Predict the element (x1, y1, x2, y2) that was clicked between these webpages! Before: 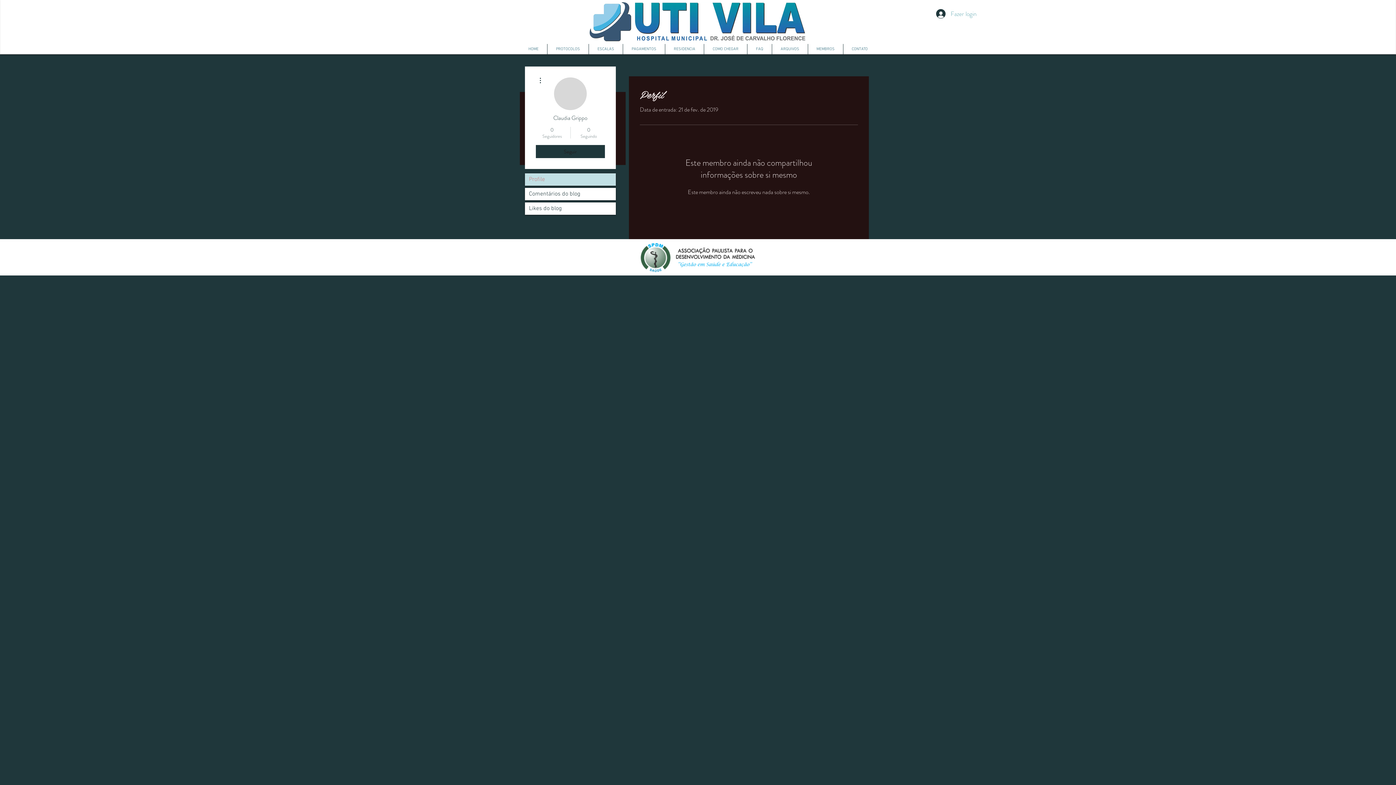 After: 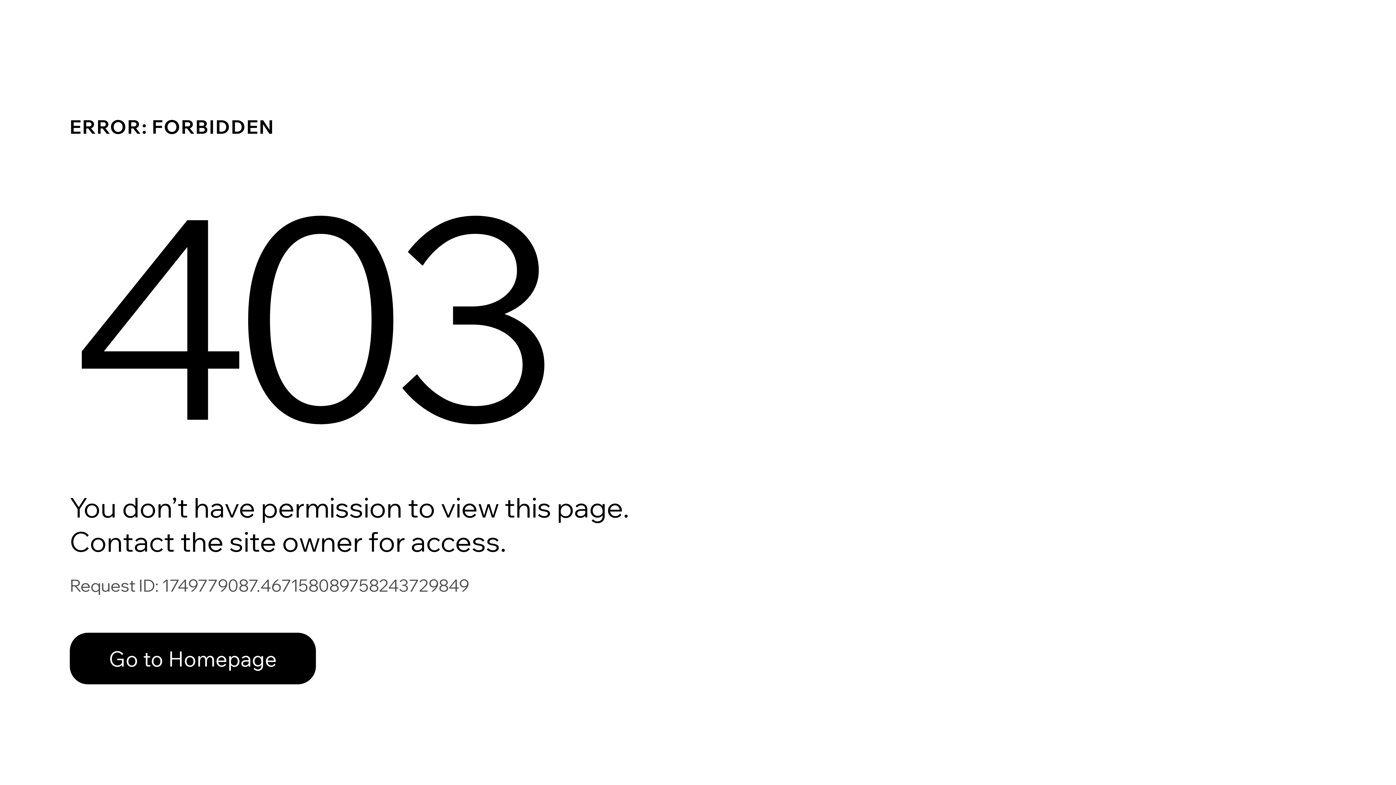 Action: bbox: (589, 44, 622, 54) label: ESCALAS